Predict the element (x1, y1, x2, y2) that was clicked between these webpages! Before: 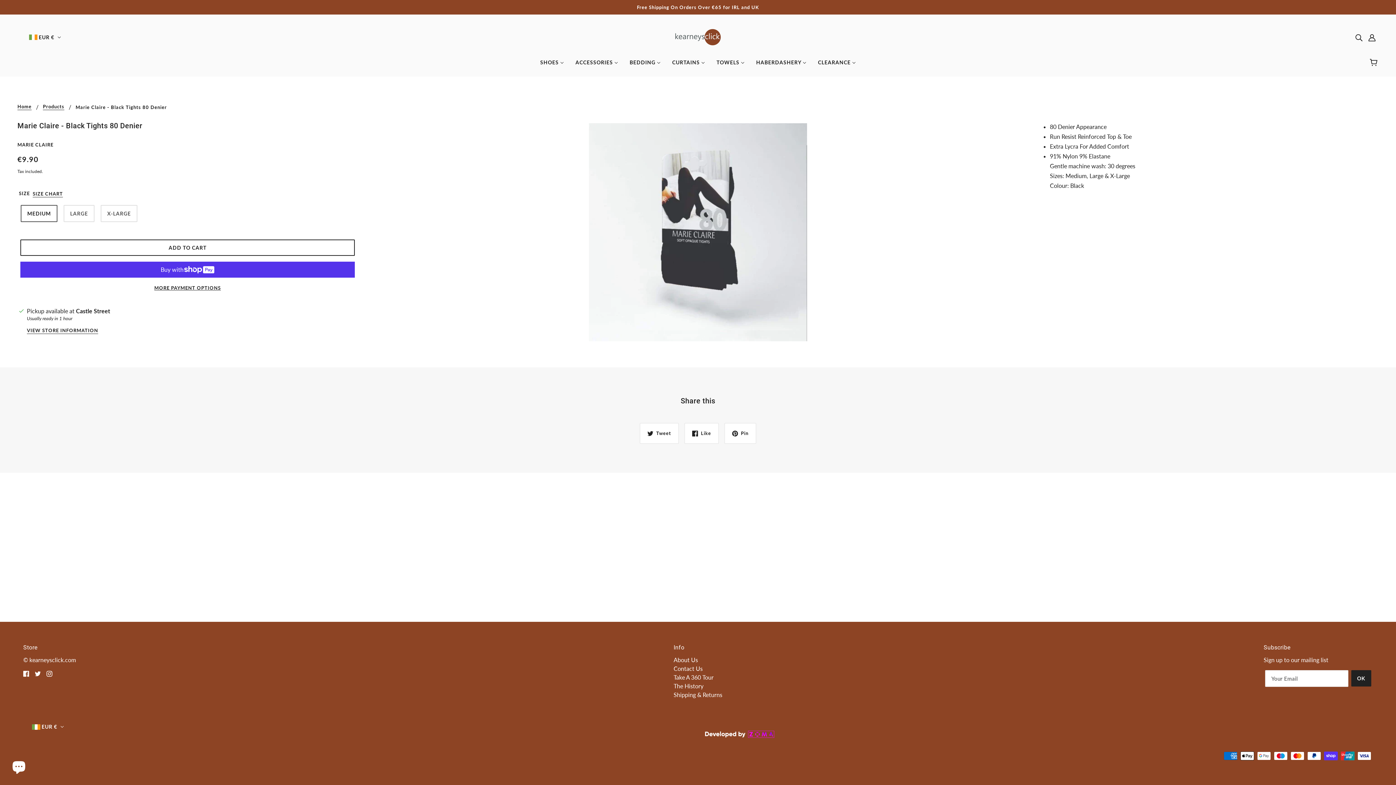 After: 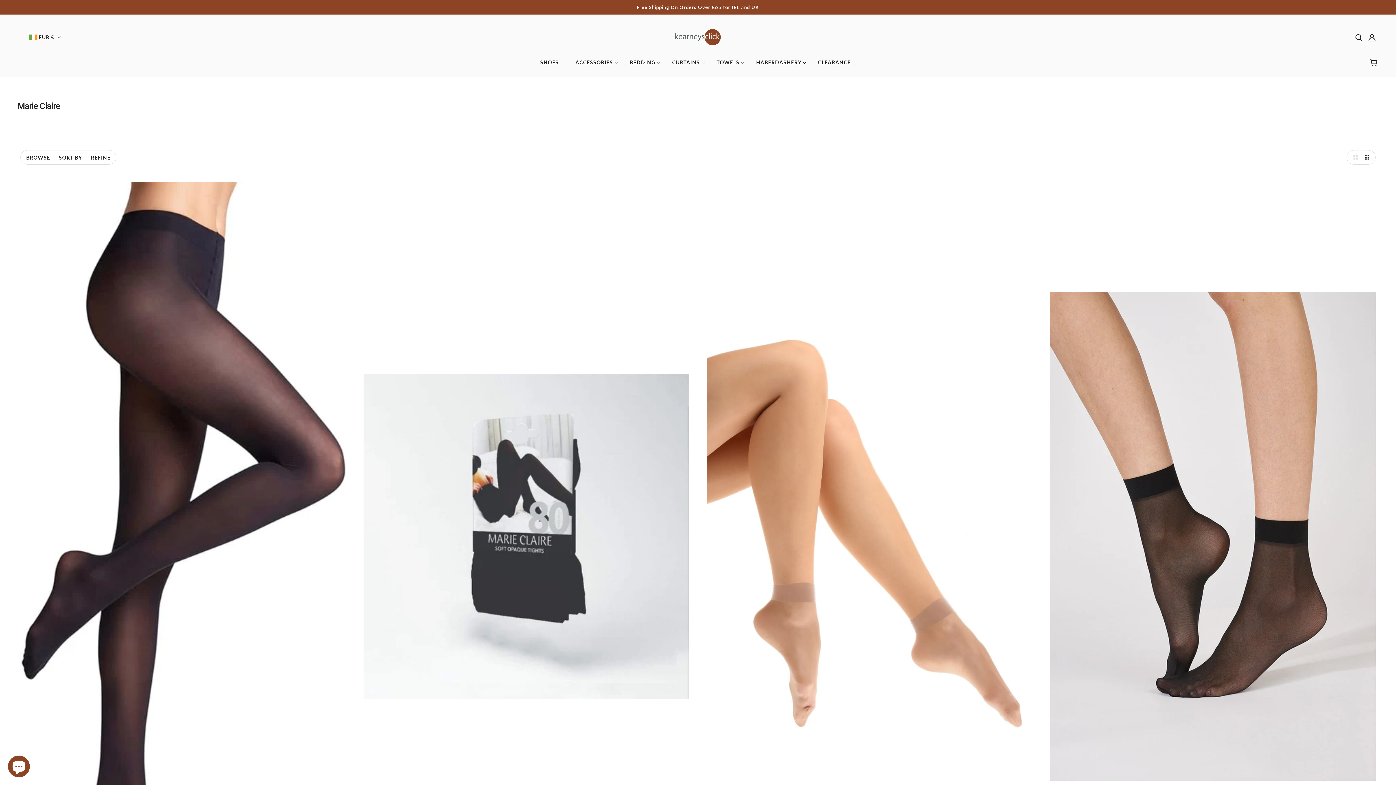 Action: bbox: (17, 141, 53, 147) label: MARIE CLAIRE